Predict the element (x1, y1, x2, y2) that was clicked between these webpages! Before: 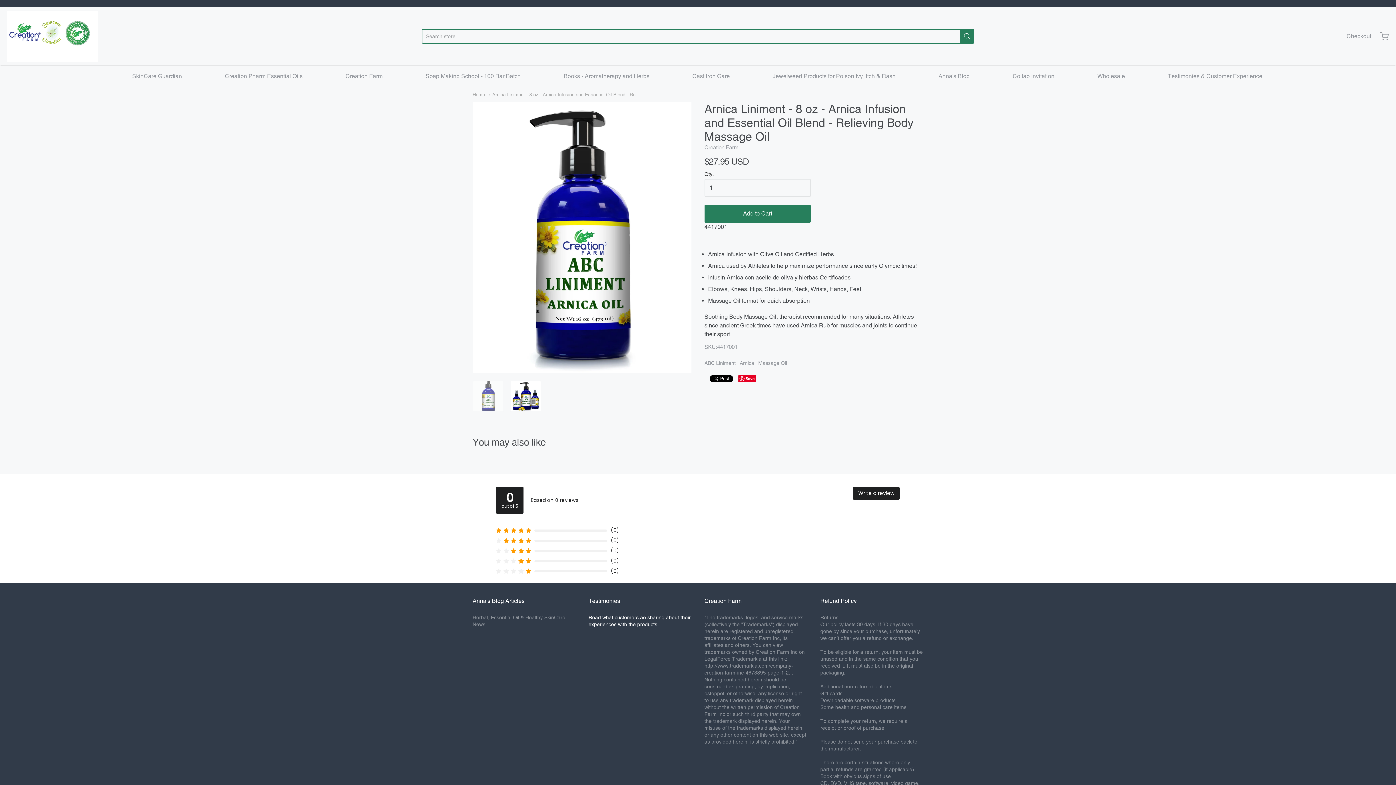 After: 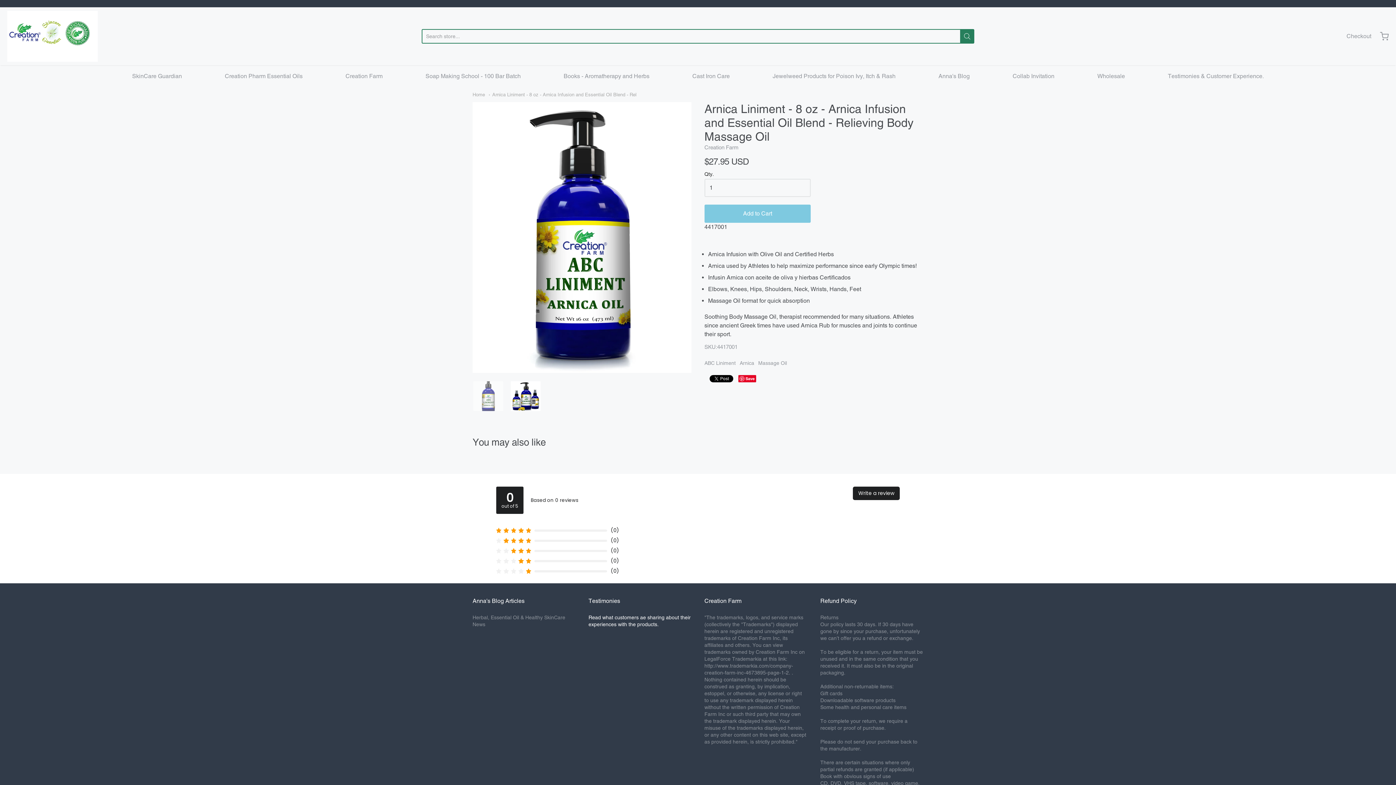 Action: label: Add to Cart bbox: (704, 204, 810, 222)